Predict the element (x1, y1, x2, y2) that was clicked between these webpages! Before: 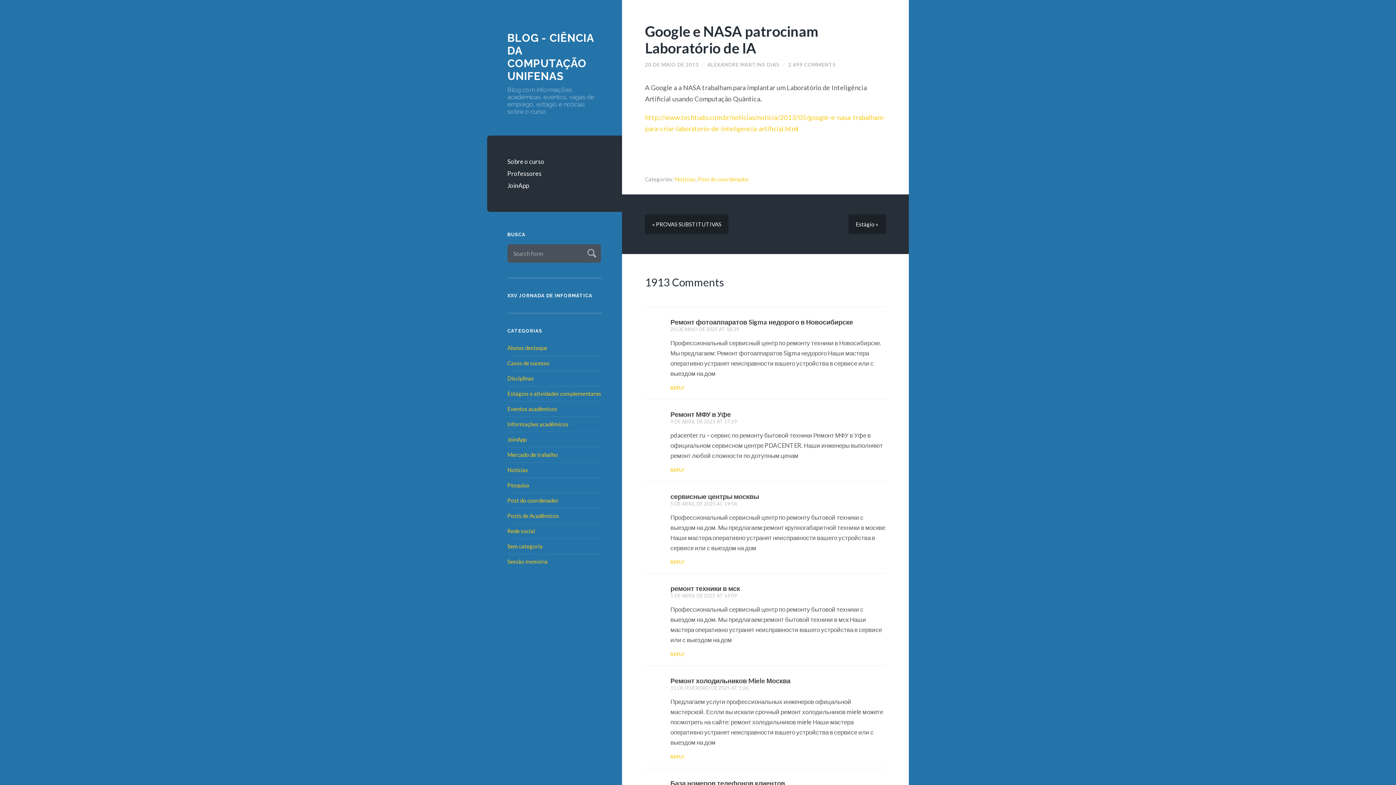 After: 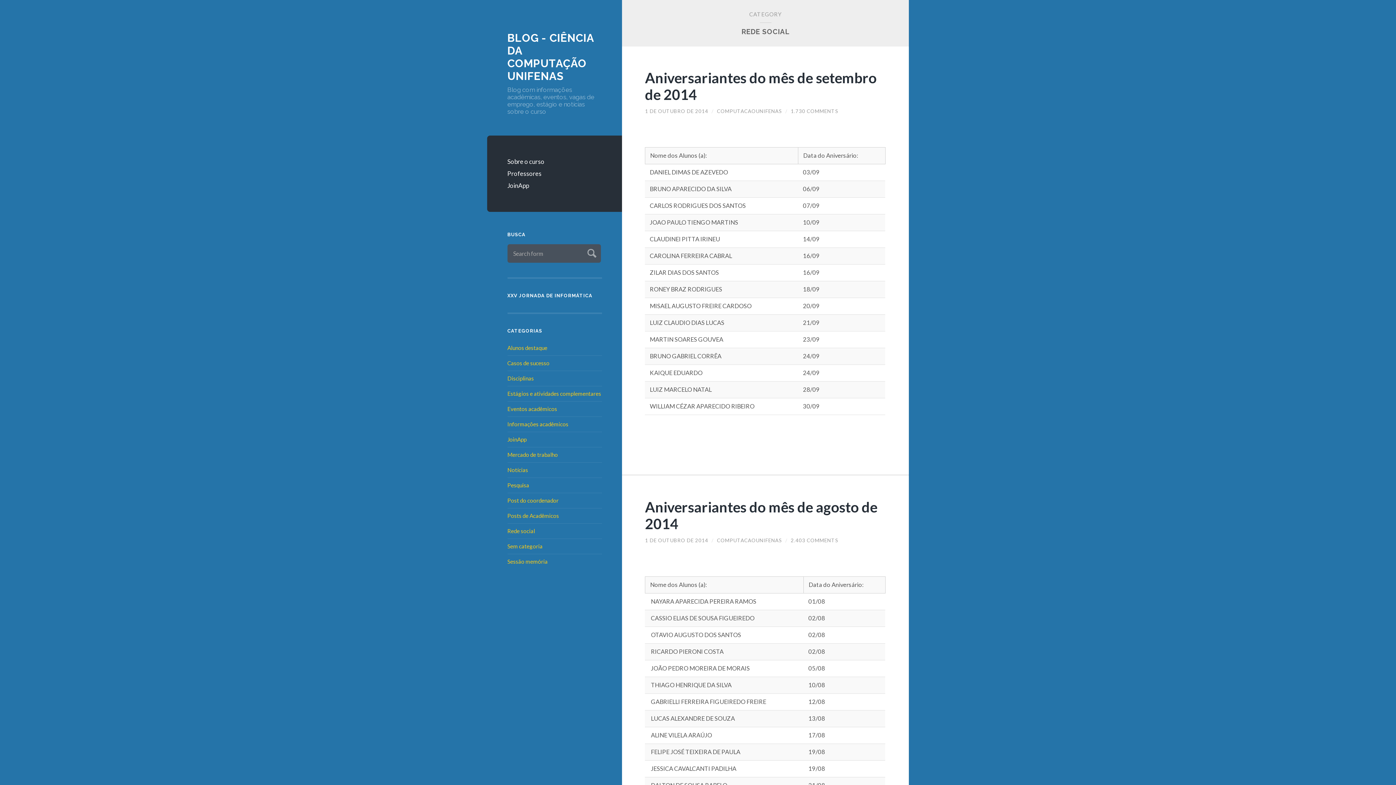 Action: bbox: (507, 527, 535, 534) label: Rede social